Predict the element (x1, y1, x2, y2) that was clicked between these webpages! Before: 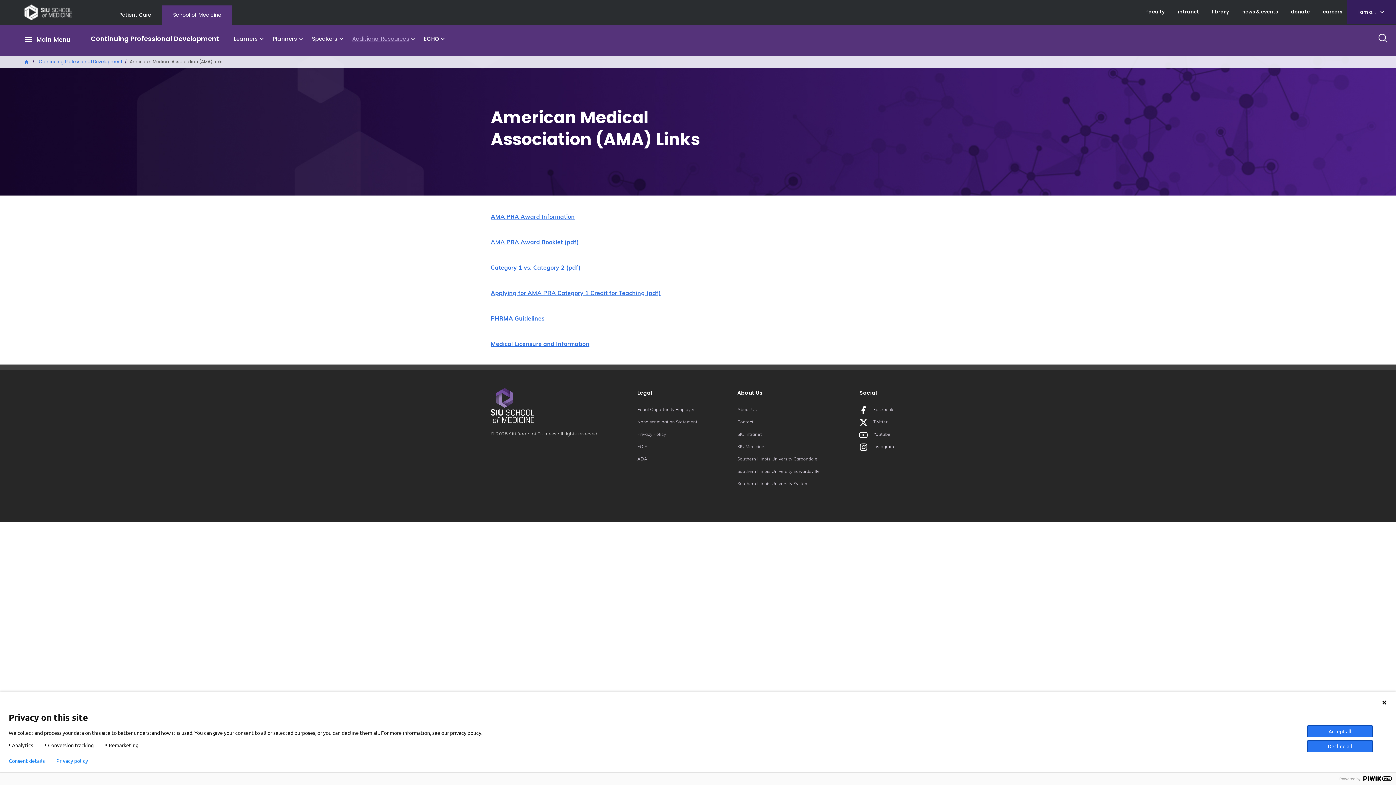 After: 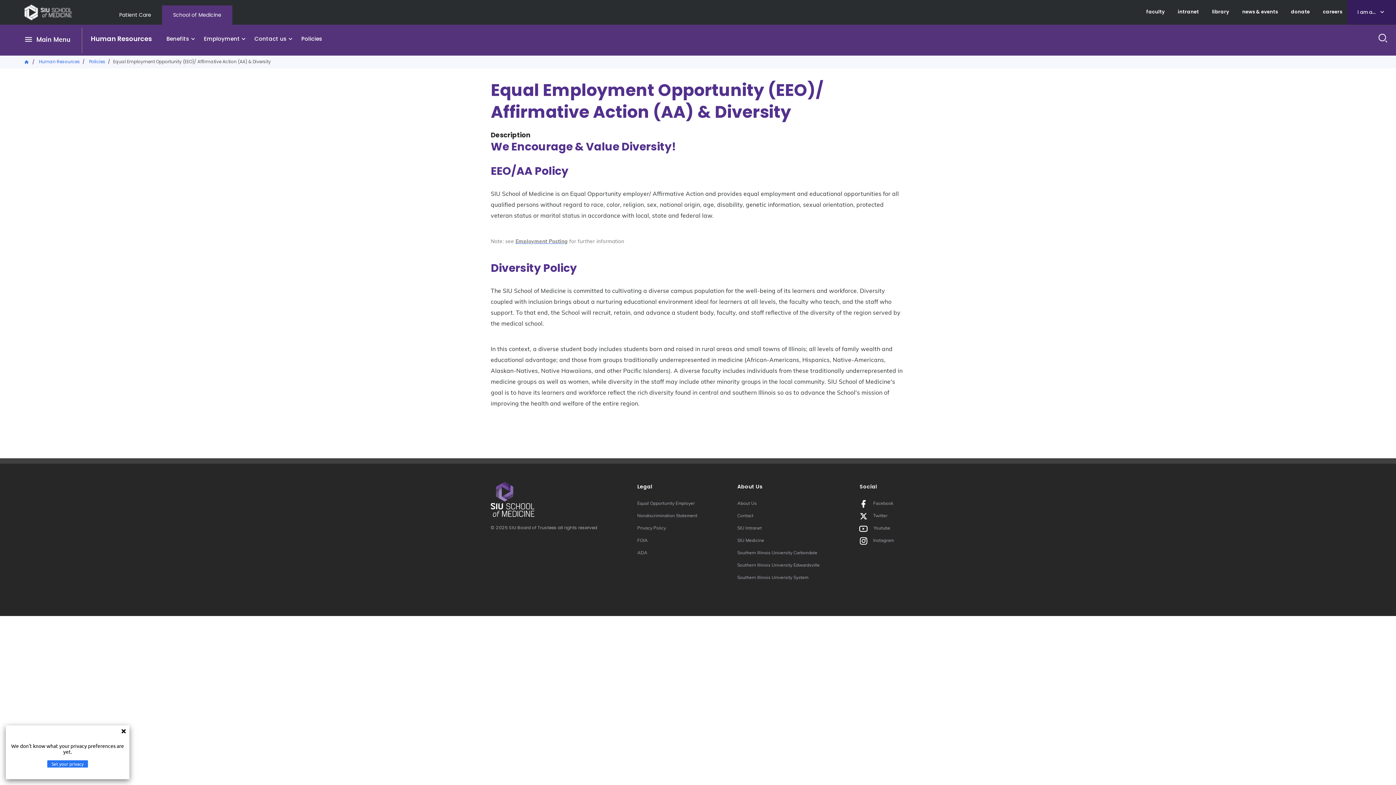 Action: bbox: (637, 405, 694, 415) label: Equal Opportunity Employer